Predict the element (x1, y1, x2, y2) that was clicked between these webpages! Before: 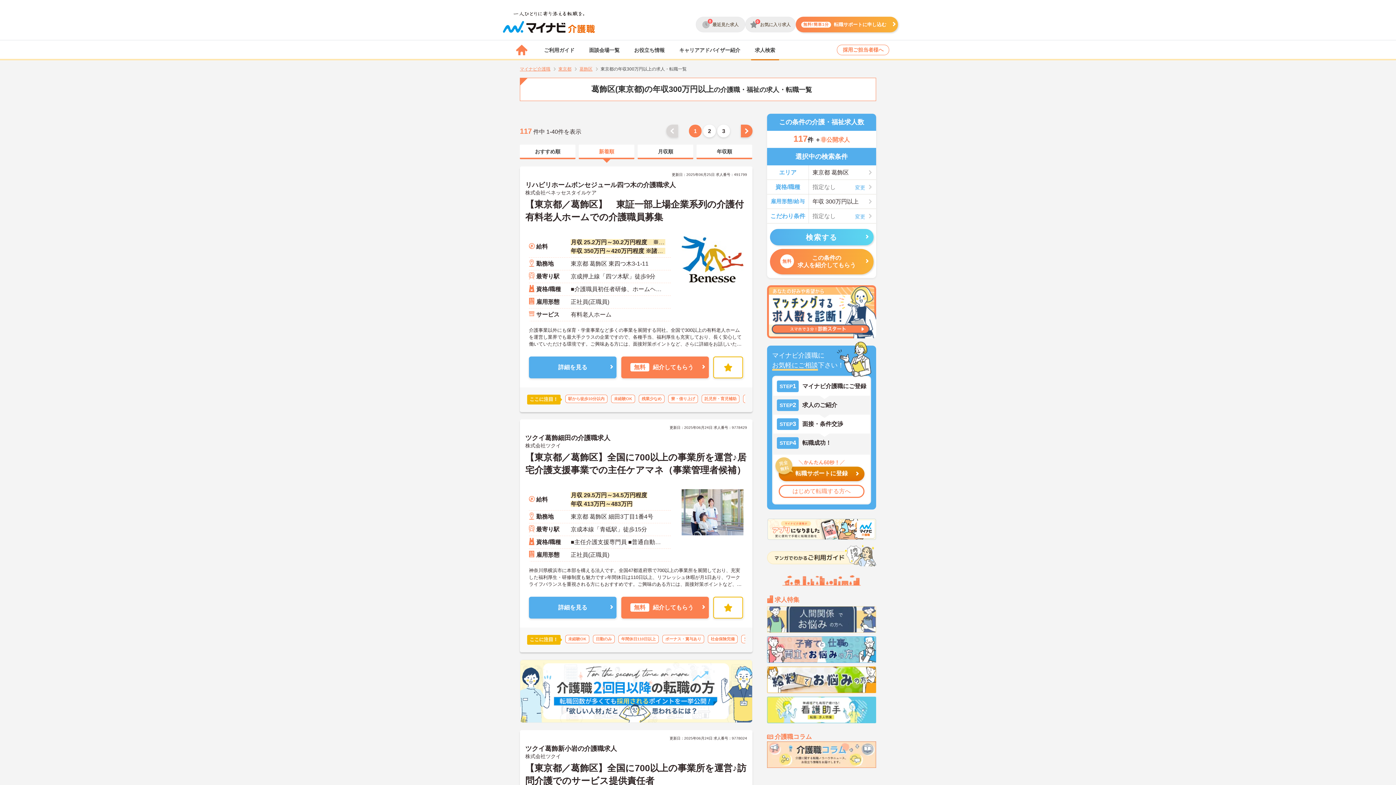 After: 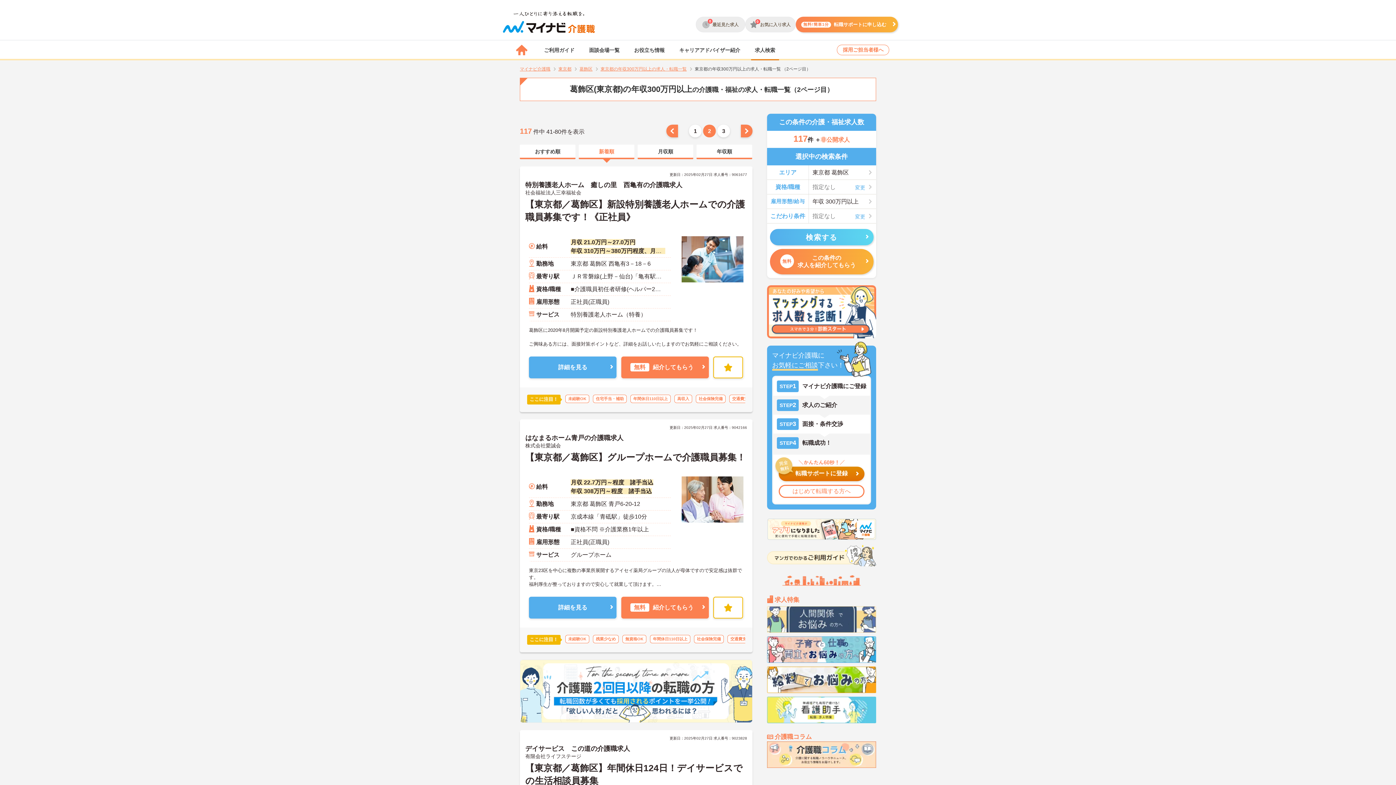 Action: label: 2 bbox: (703, 124, 716, 137)